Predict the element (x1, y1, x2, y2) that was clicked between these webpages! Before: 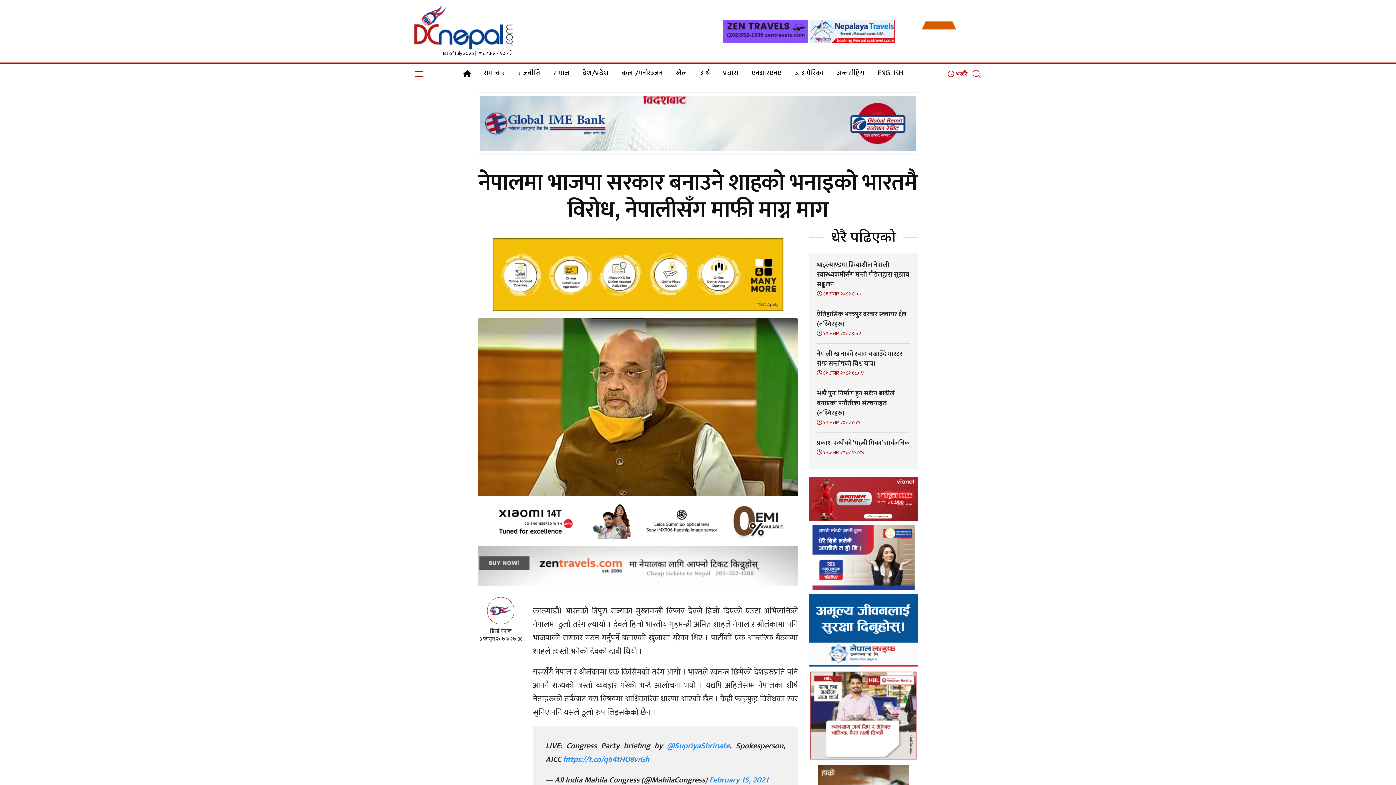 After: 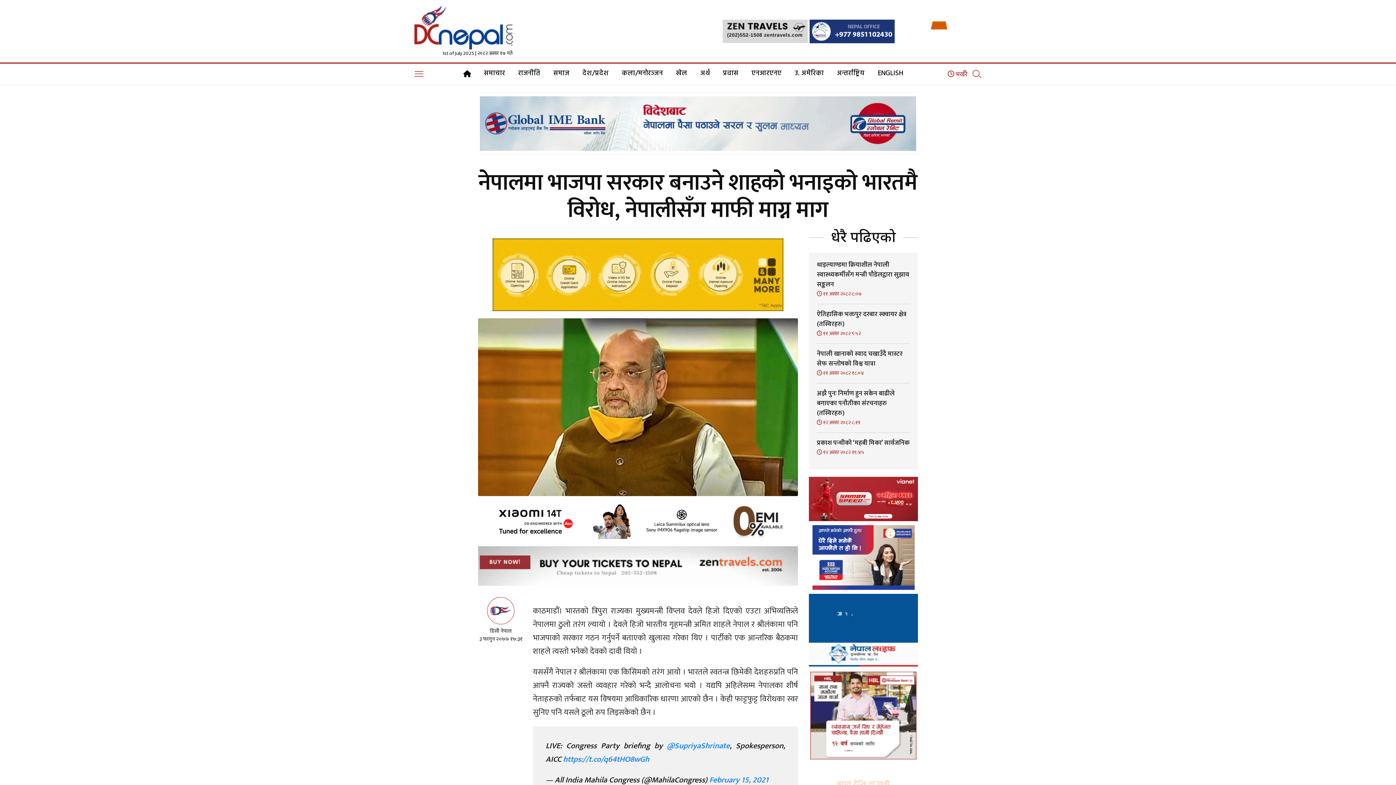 Action: bbox: (722, 25, 808, 35)